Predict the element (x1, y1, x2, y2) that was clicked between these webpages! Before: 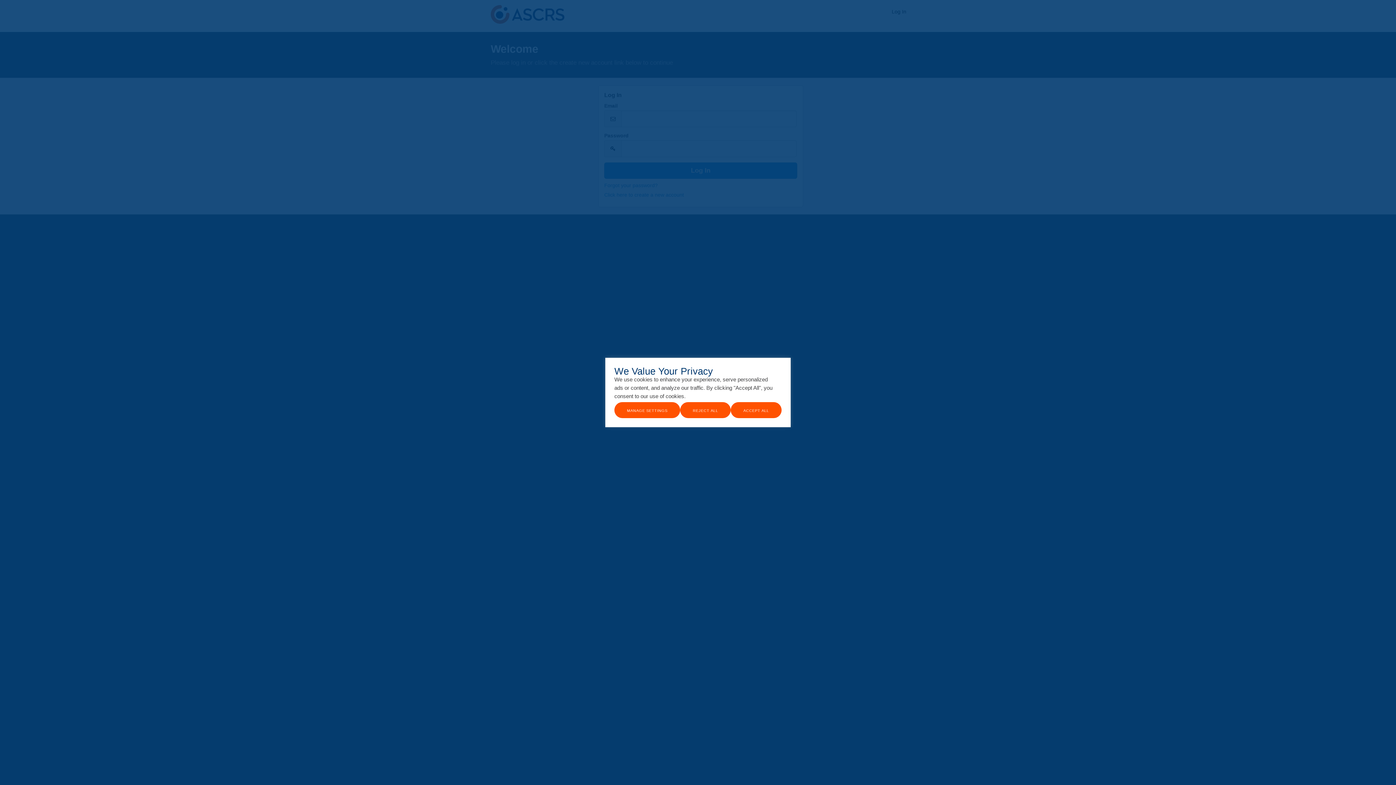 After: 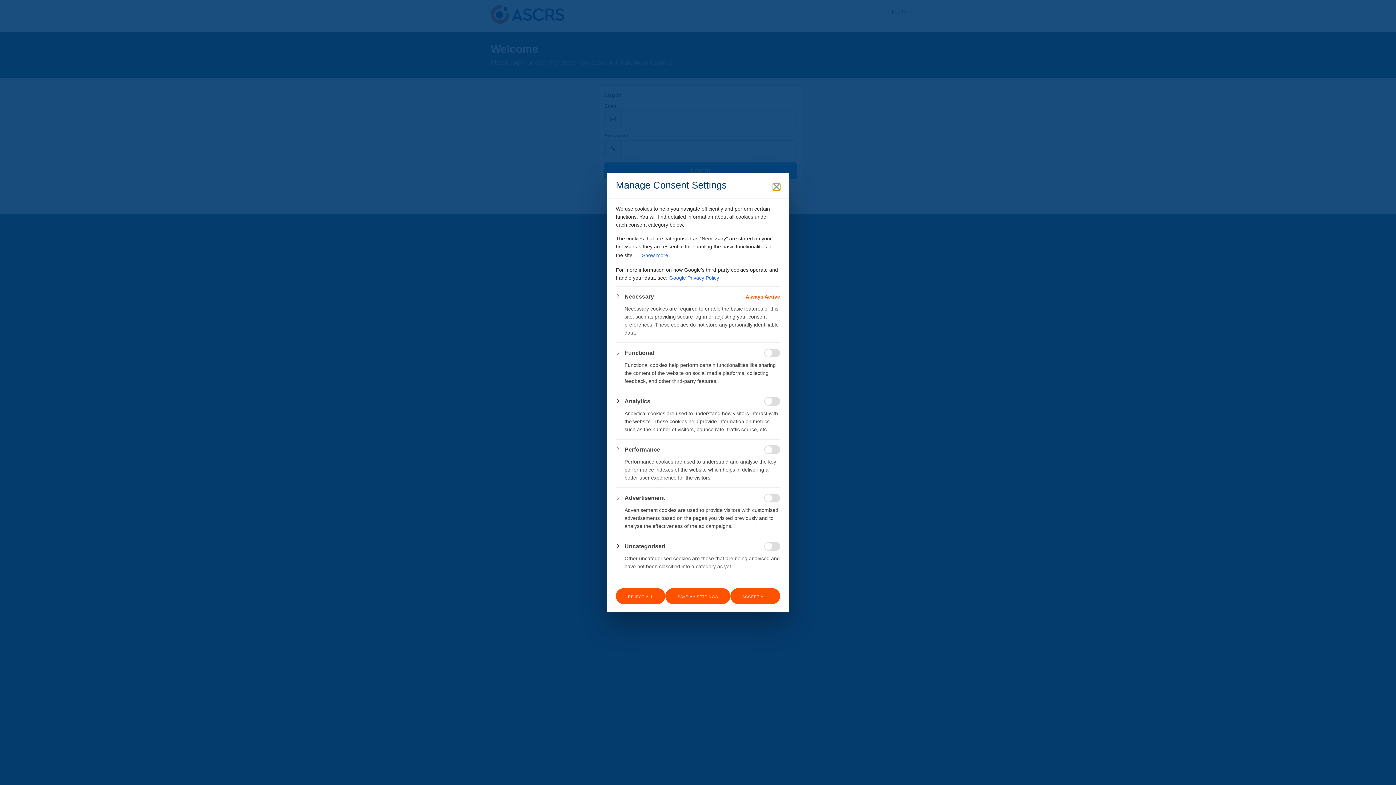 Action: bbox: (614, 402, 680, 418) label: Manage Settings